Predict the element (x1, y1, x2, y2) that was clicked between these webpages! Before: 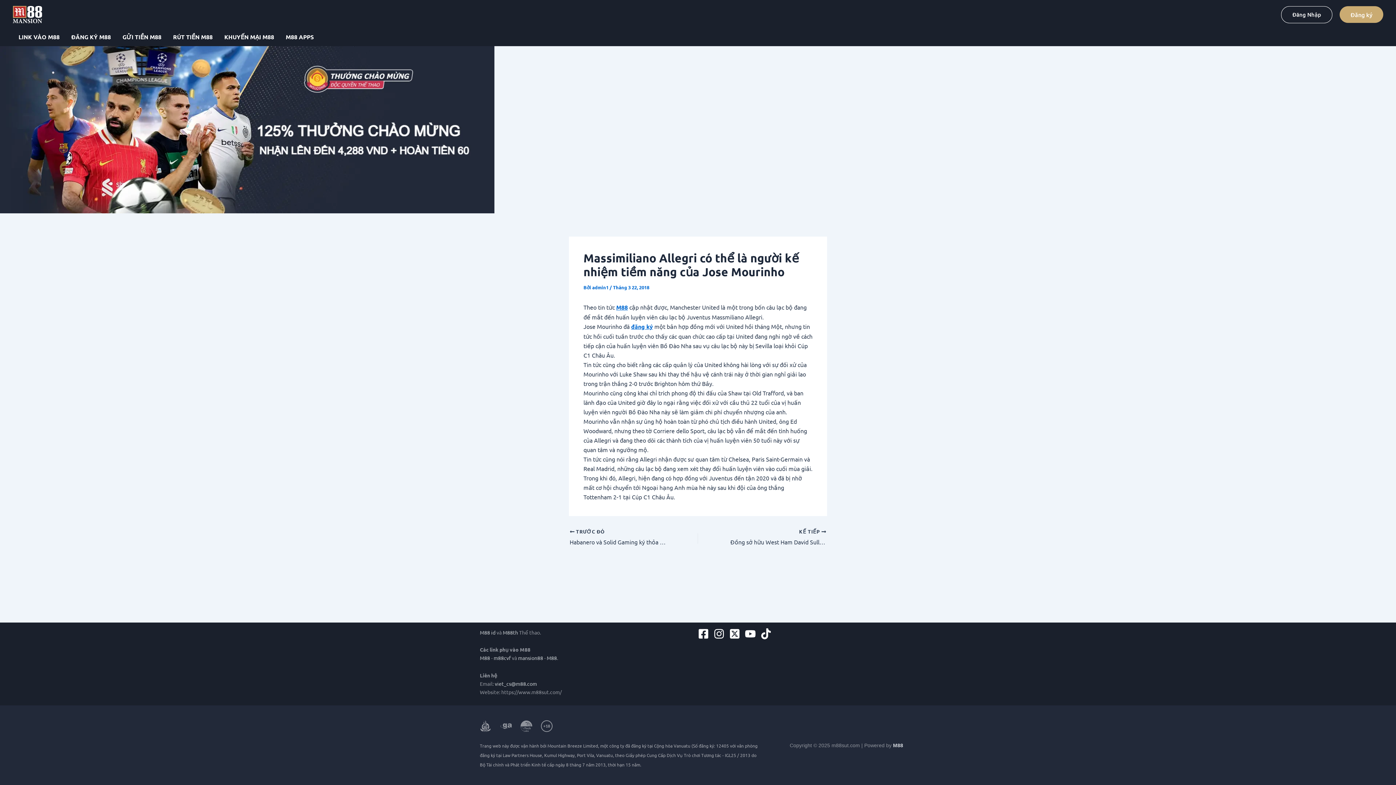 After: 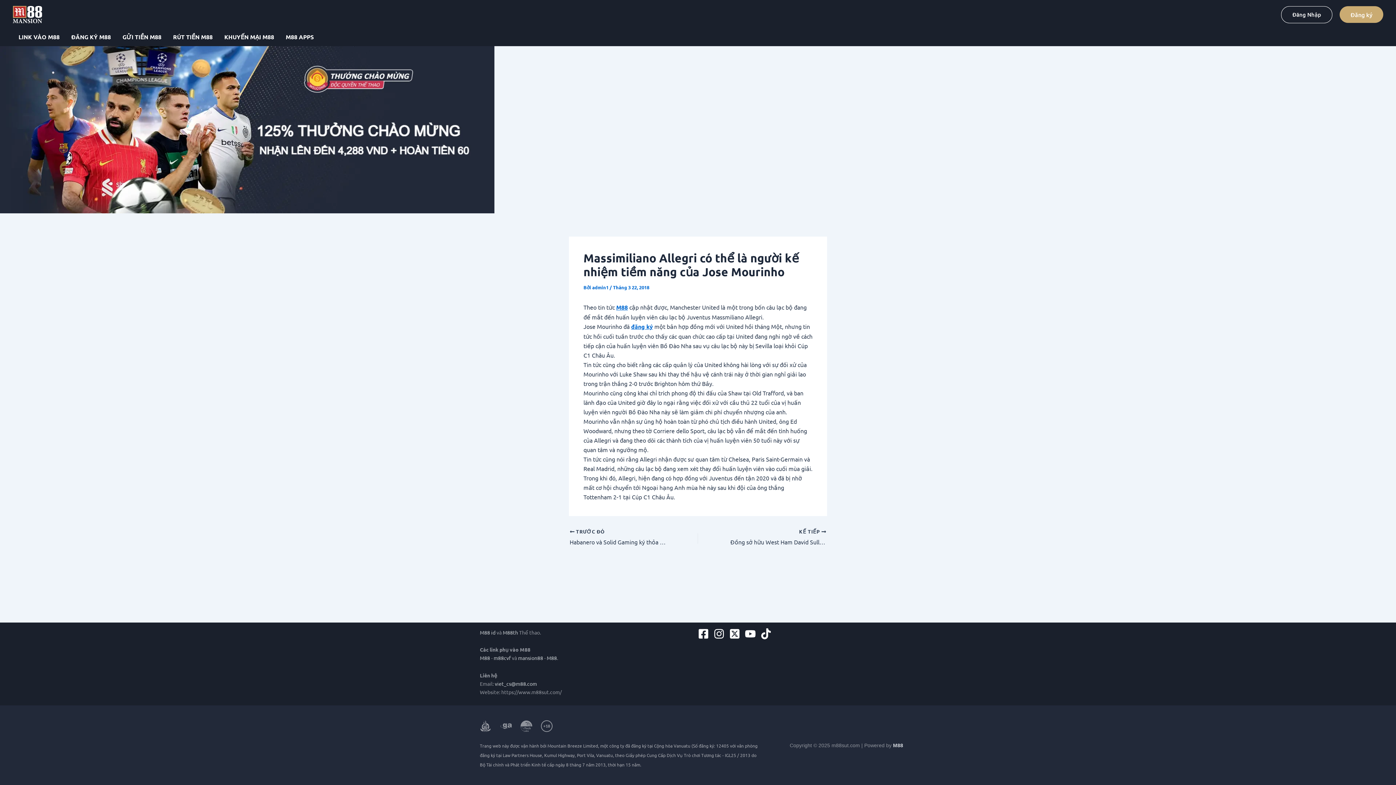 Action: bbox: (494, 680, 537, 687) label: viet_cs@m88.com